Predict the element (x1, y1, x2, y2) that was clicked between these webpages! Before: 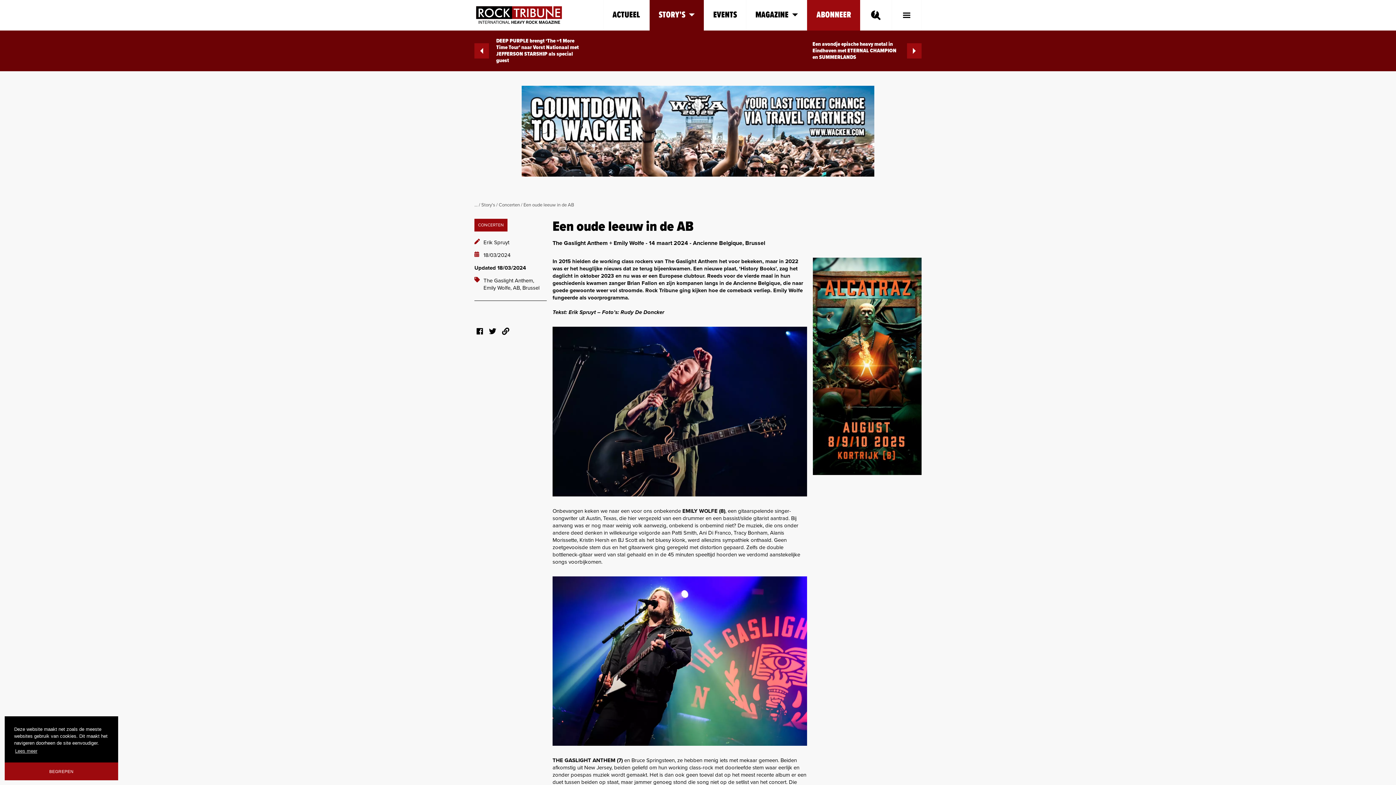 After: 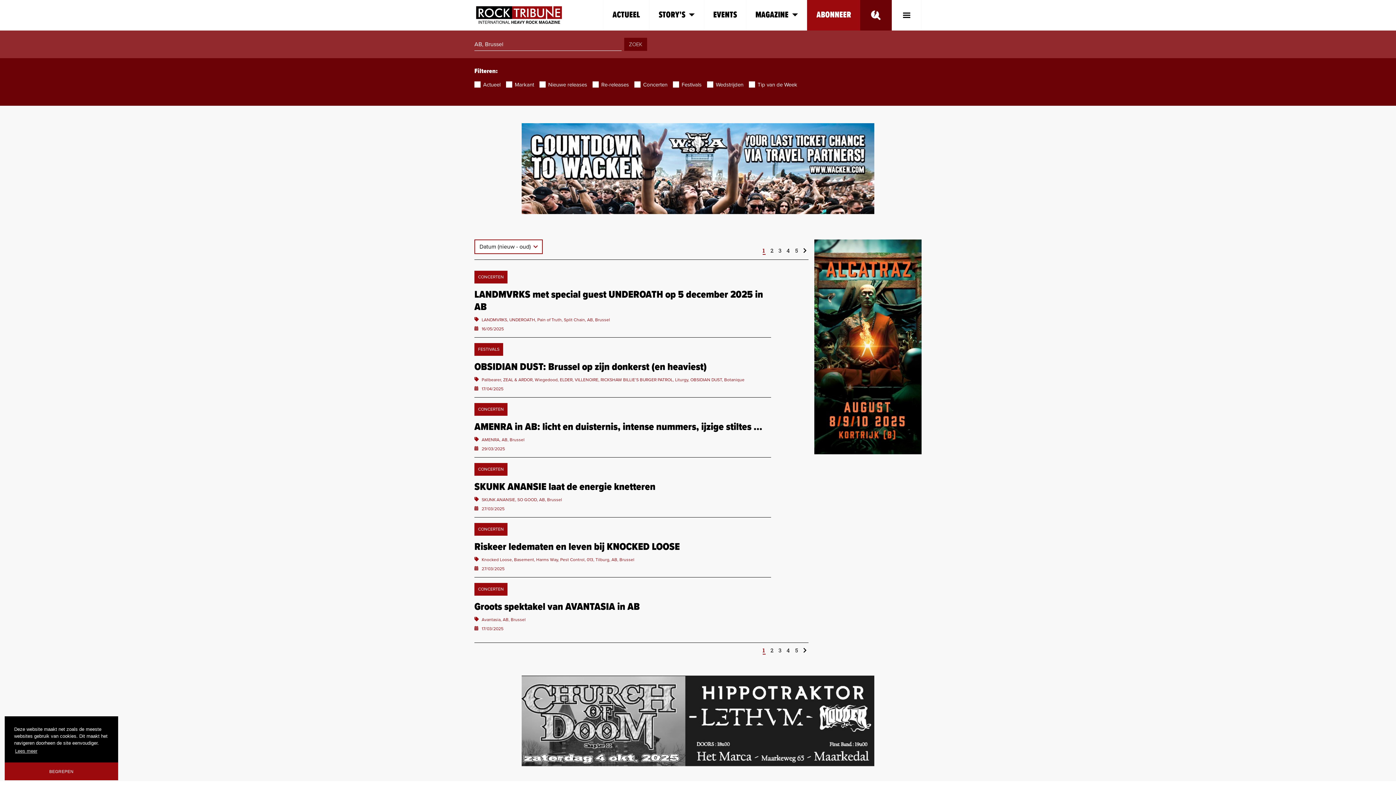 Action: label: AB, Brussel bbox: (513, 284, 539, 291)